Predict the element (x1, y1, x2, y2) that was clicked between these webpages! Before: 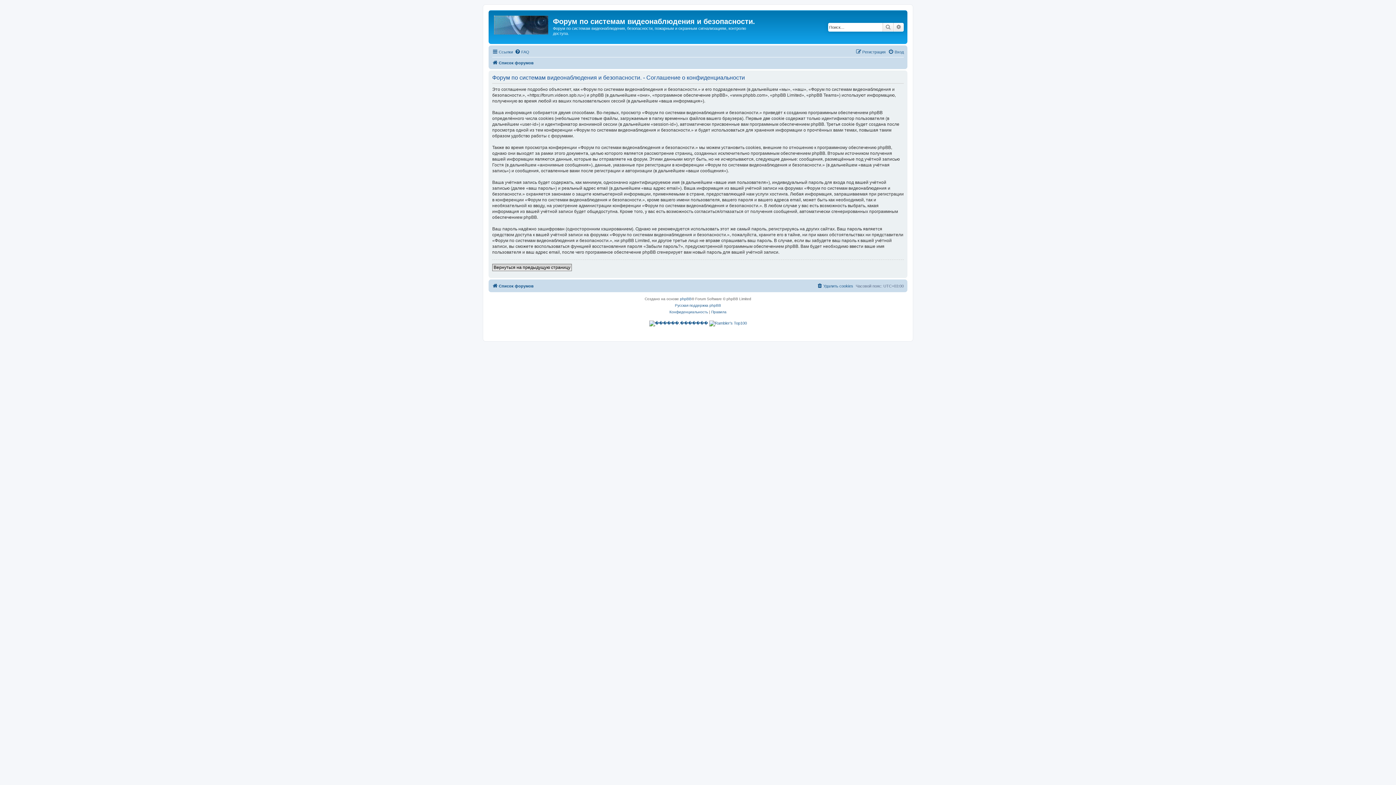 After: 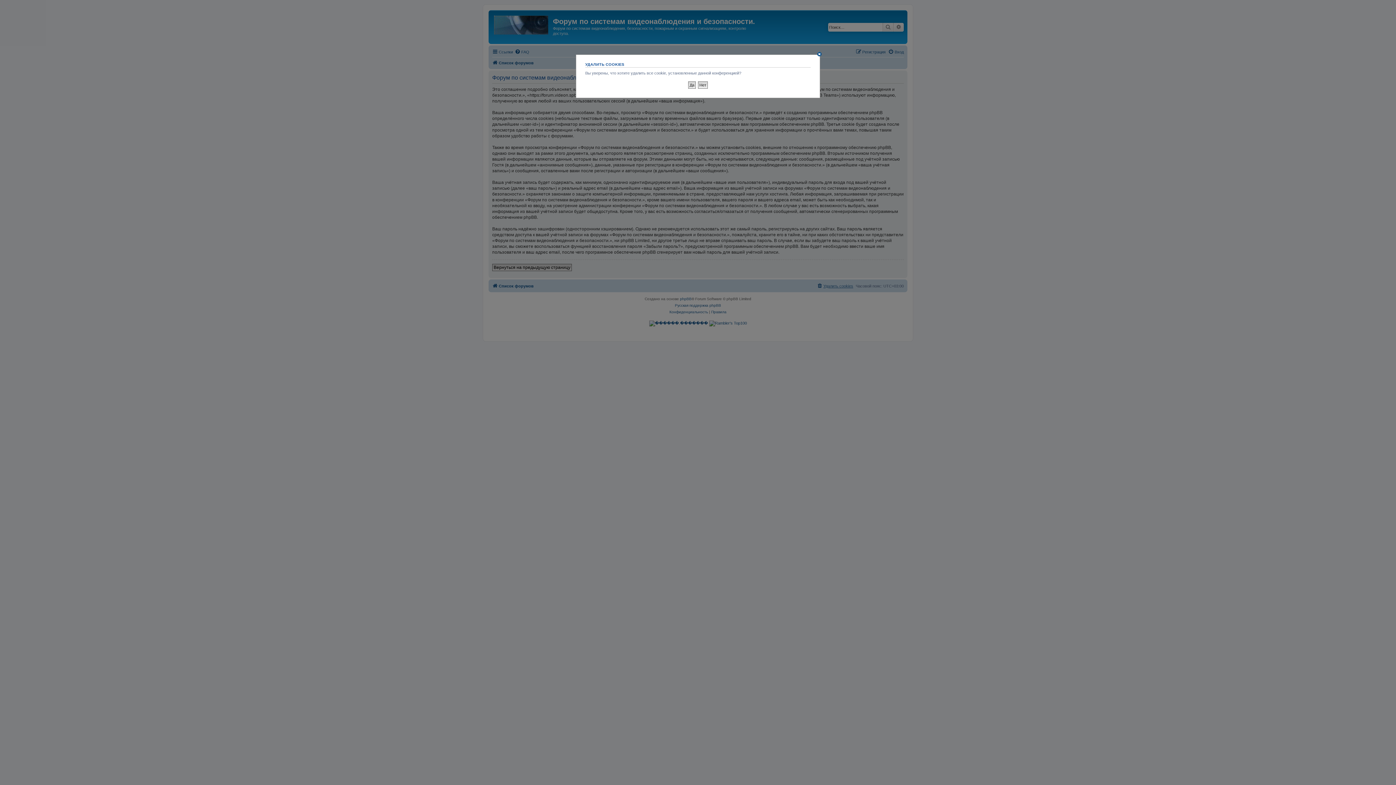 Action: bbox: (817, 281, 853, 290) label: Удалить cookies